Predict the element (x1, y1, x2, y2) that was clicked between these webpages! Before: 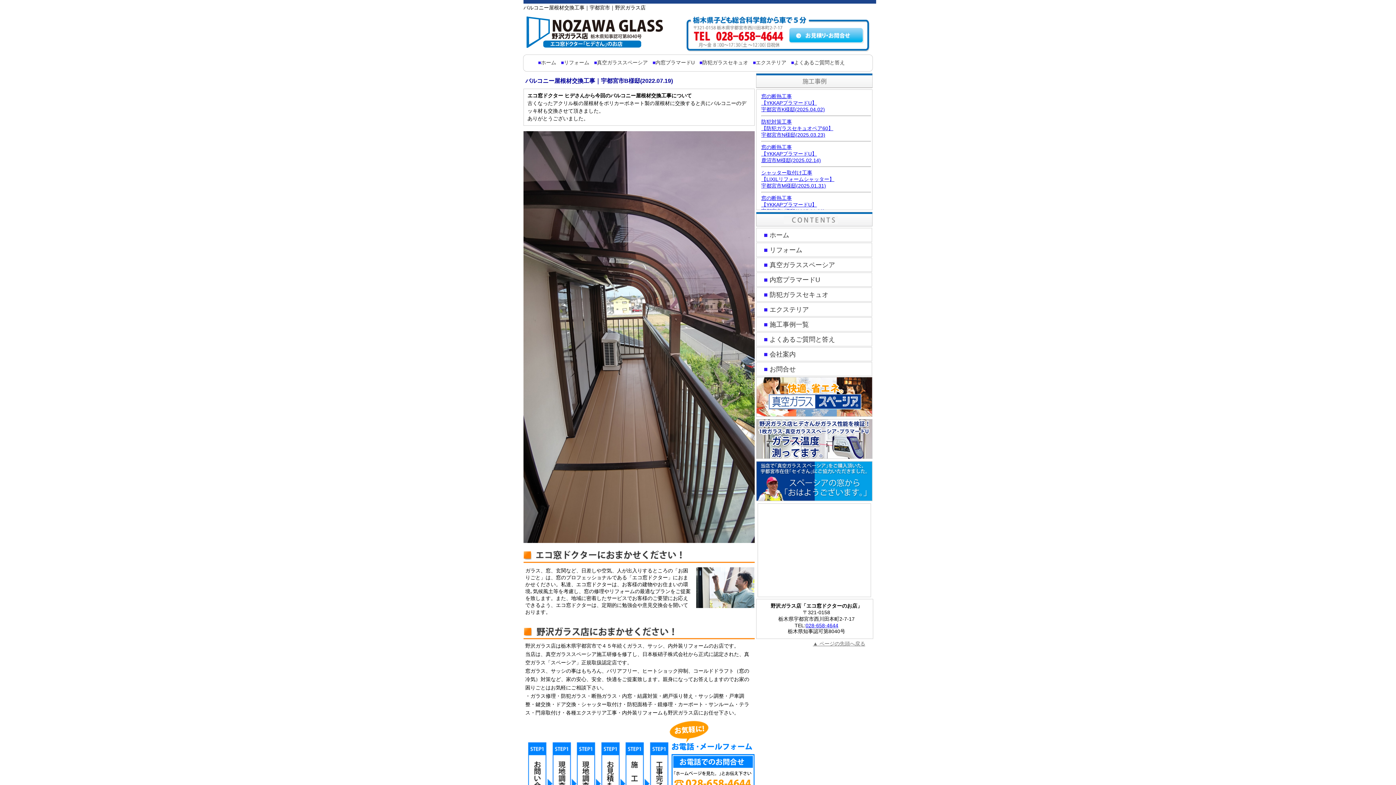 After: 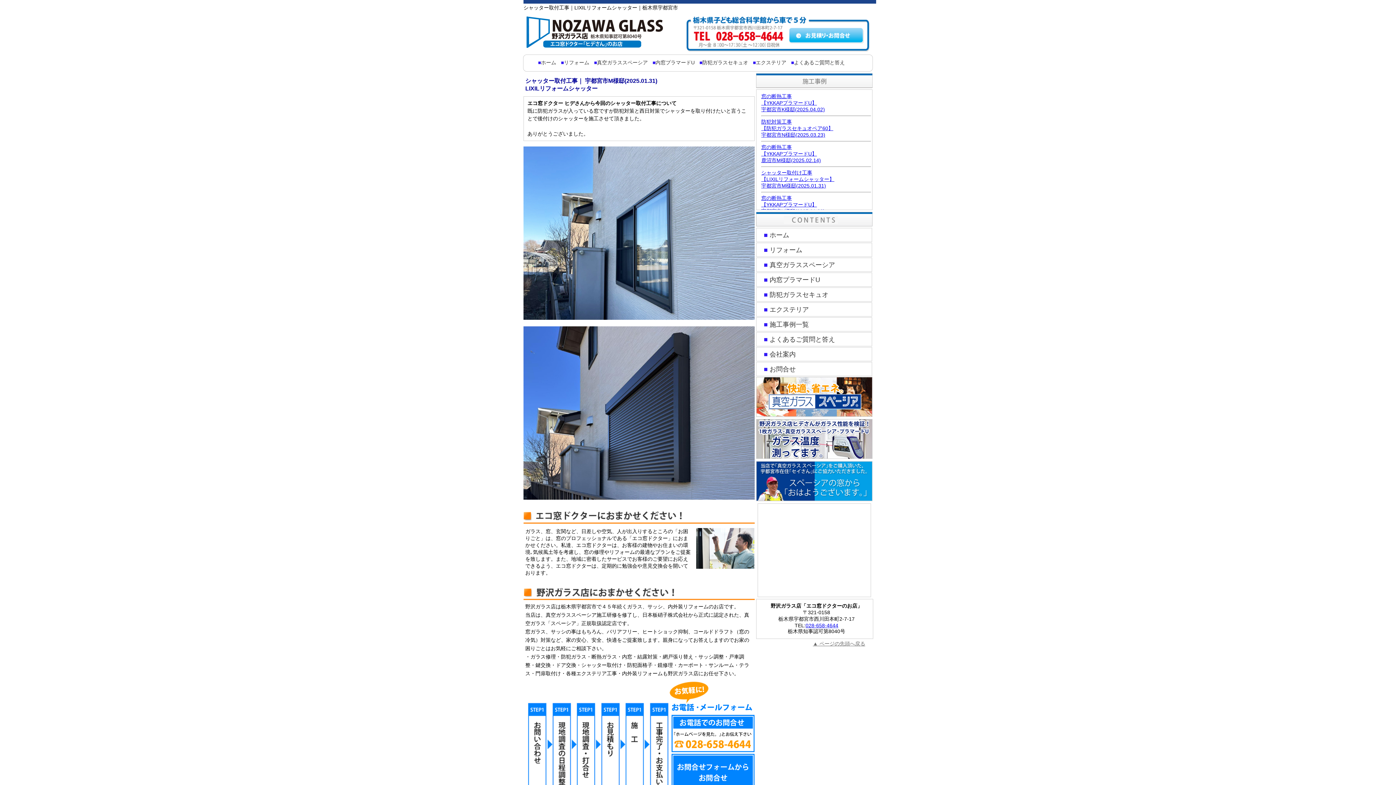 Action: label: シャッター取付け工事
【LIXILリフォームシャッター】
宇都宮市M様邸(2025.01.31) bbox: (761, 169, 834, 188)